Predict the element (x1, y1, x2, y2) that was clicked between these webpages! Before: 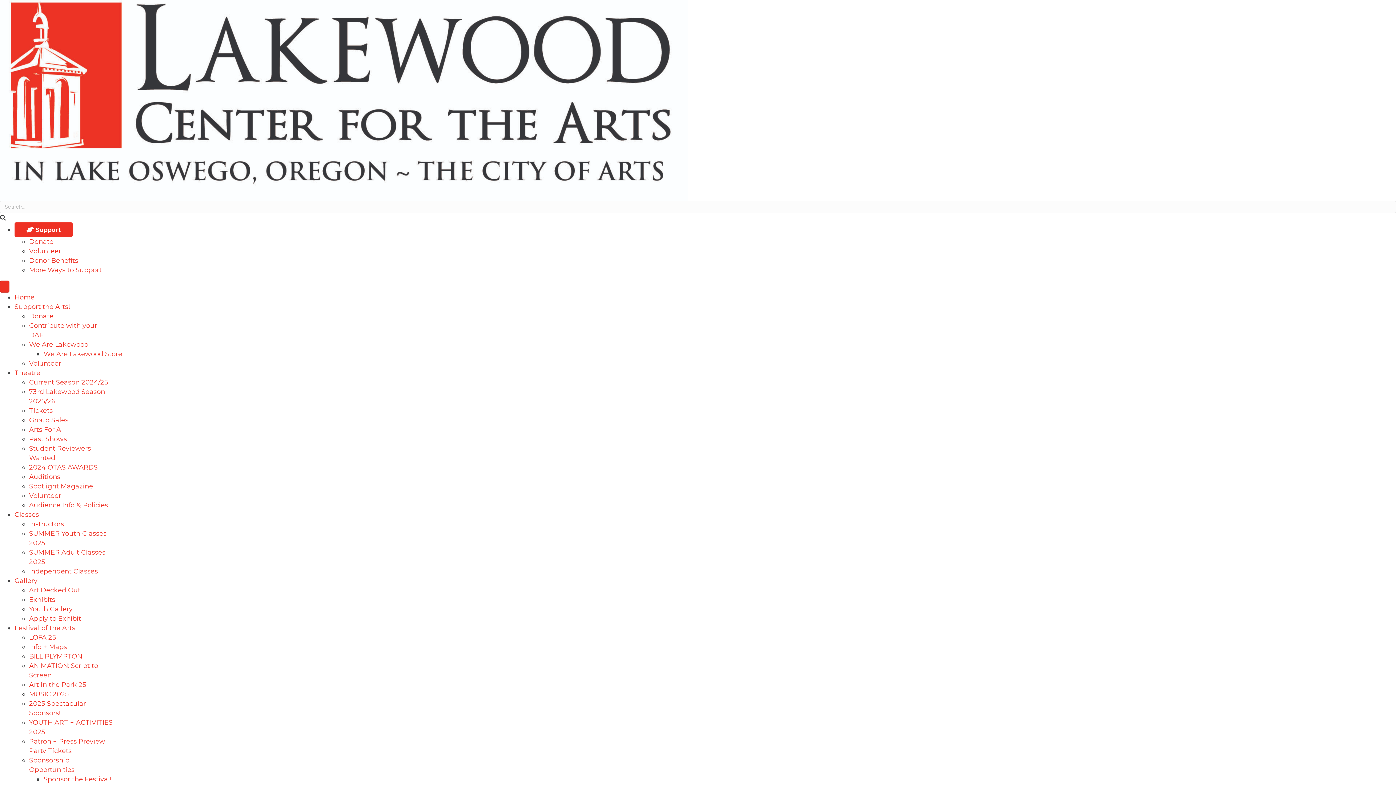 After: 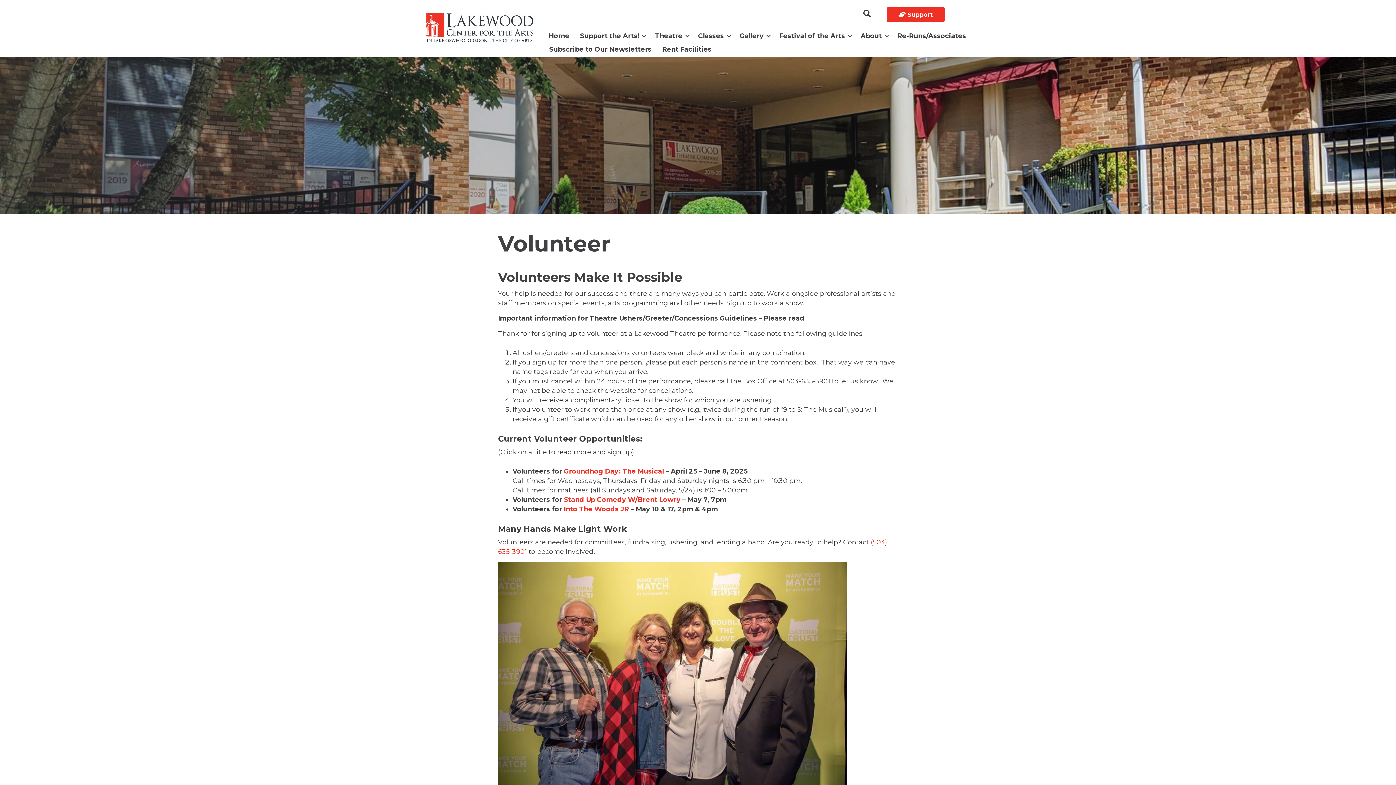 Action: label: Volunteer bbox: (29, 247, 61, 255)